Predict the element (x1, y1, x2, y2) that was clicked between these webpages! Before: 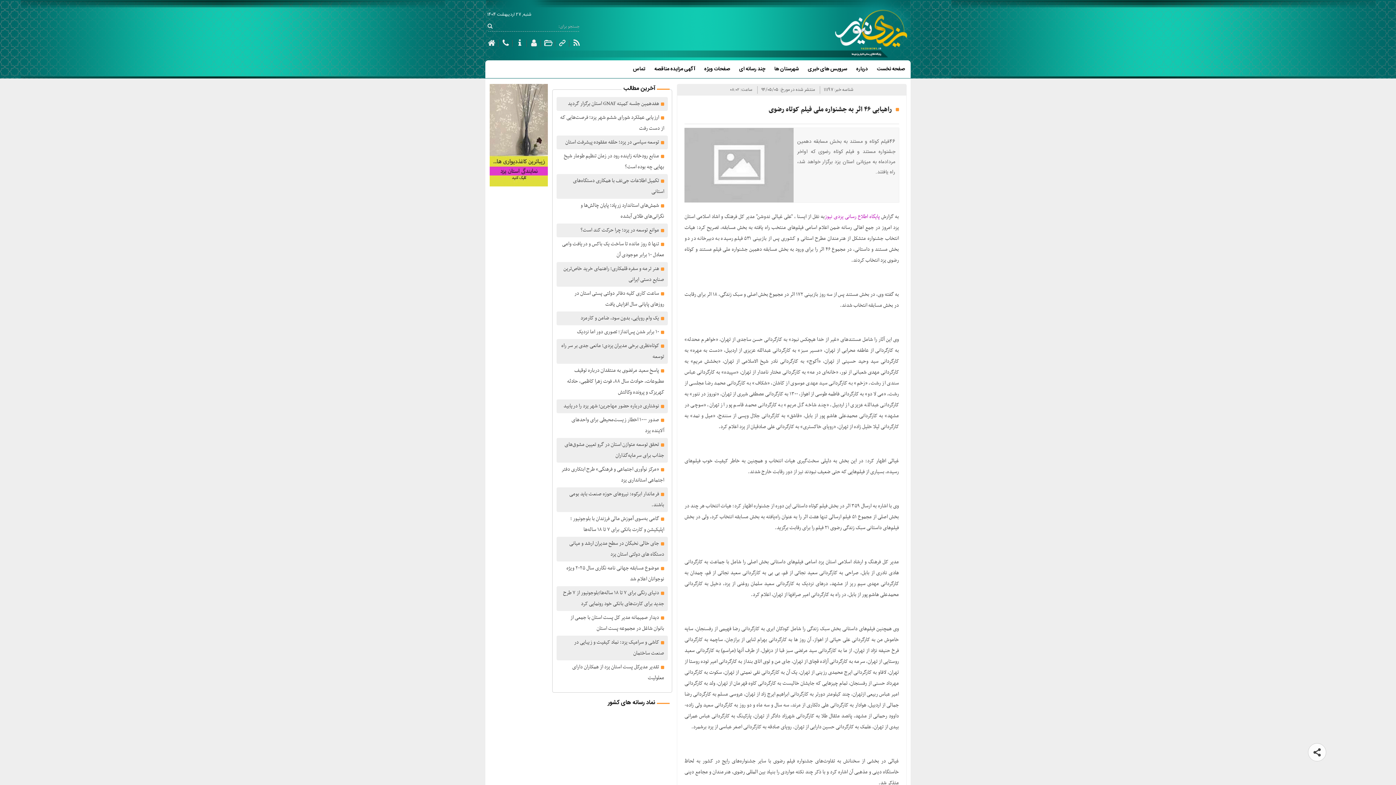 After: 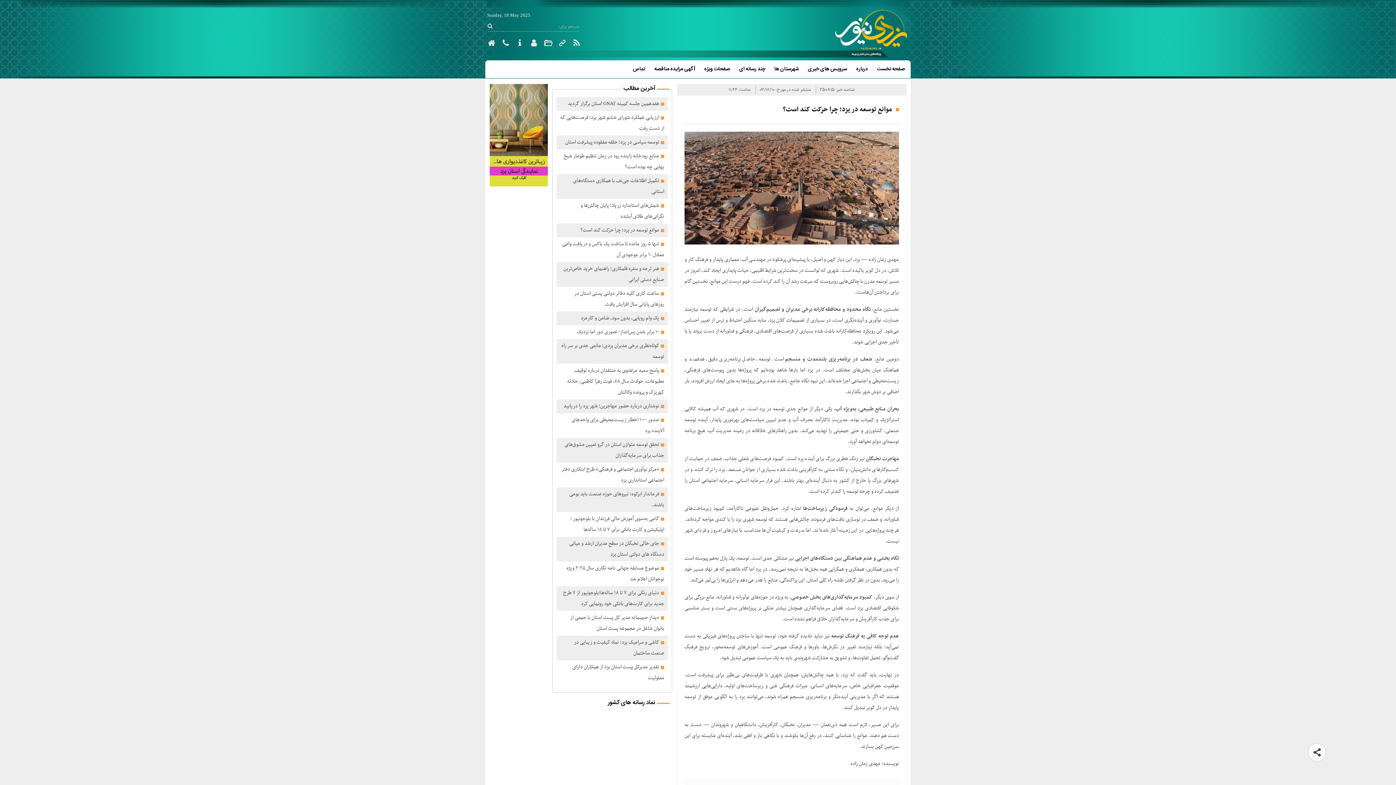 Action: label: موانع توسعه در یزد؛ چرا حرکت کند است؟ bbox: (580, 225, 664, 234)